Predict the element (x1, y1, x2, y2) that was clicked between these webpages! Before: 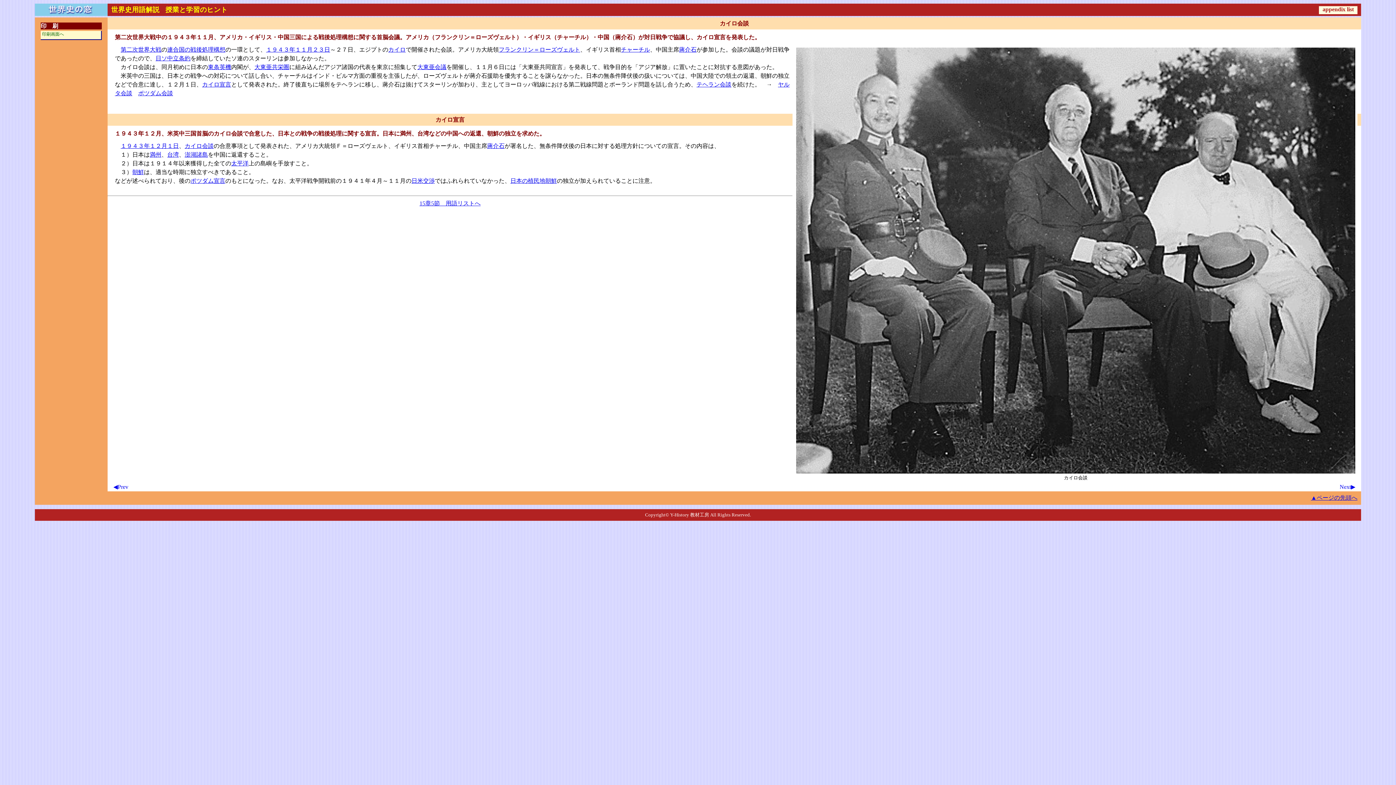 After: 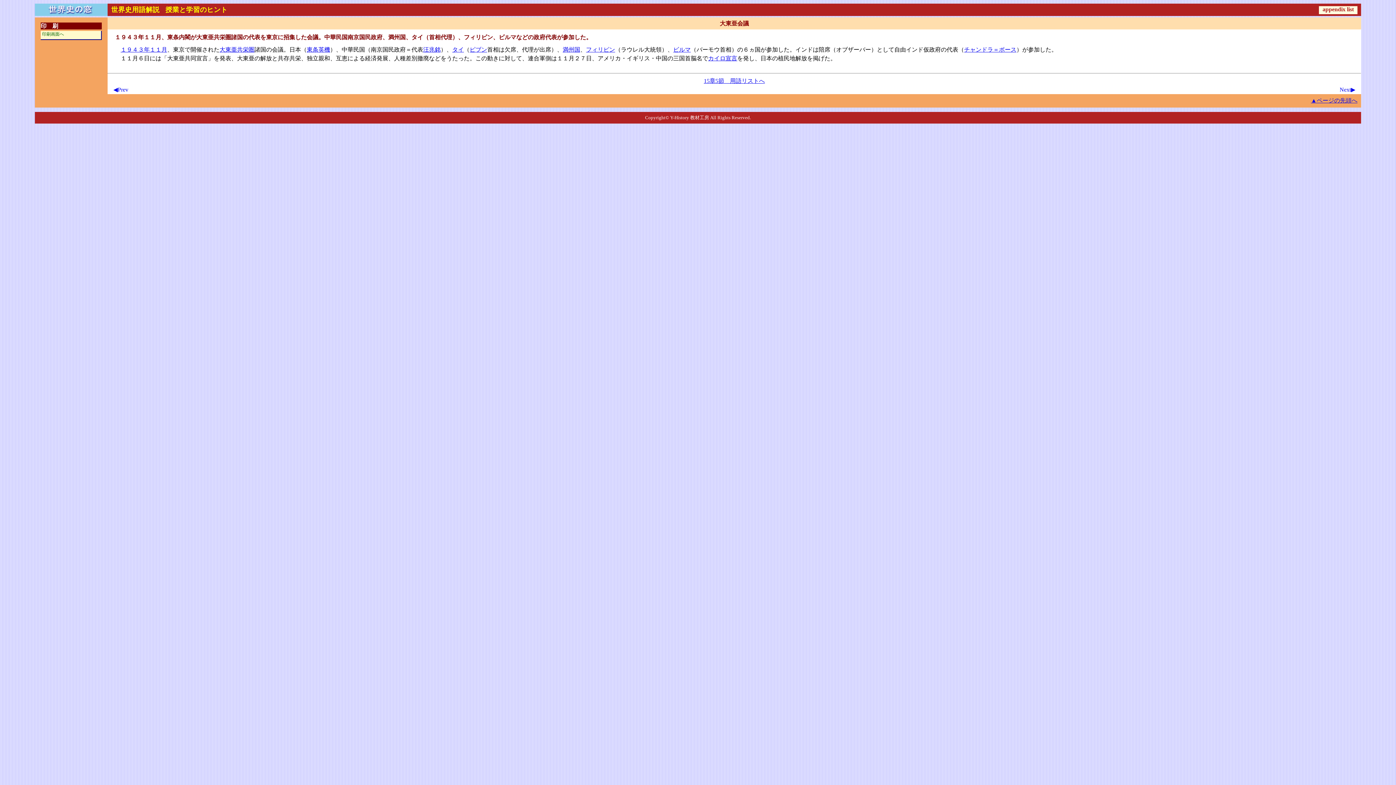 Action: bbox: (417, 64, 446, 70) label: 大東亜会議